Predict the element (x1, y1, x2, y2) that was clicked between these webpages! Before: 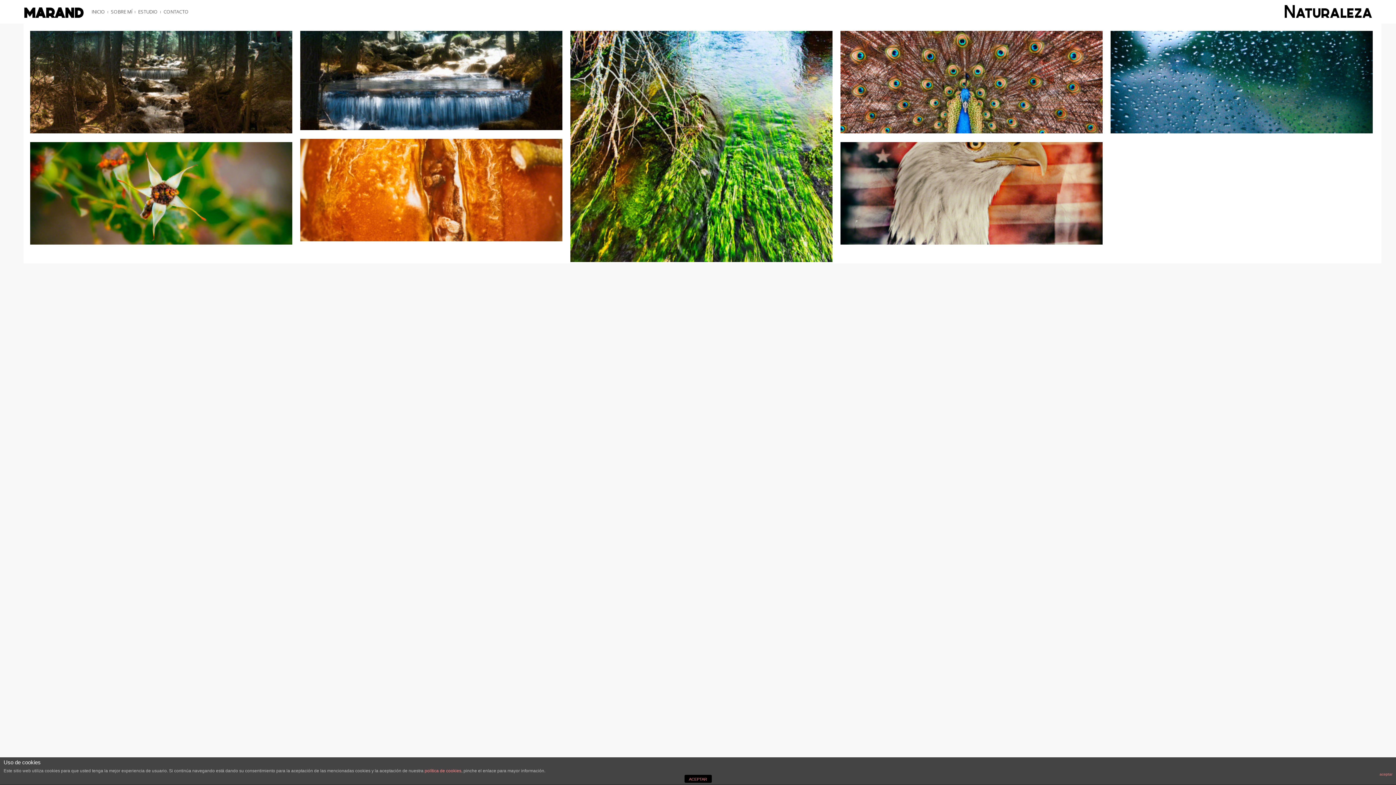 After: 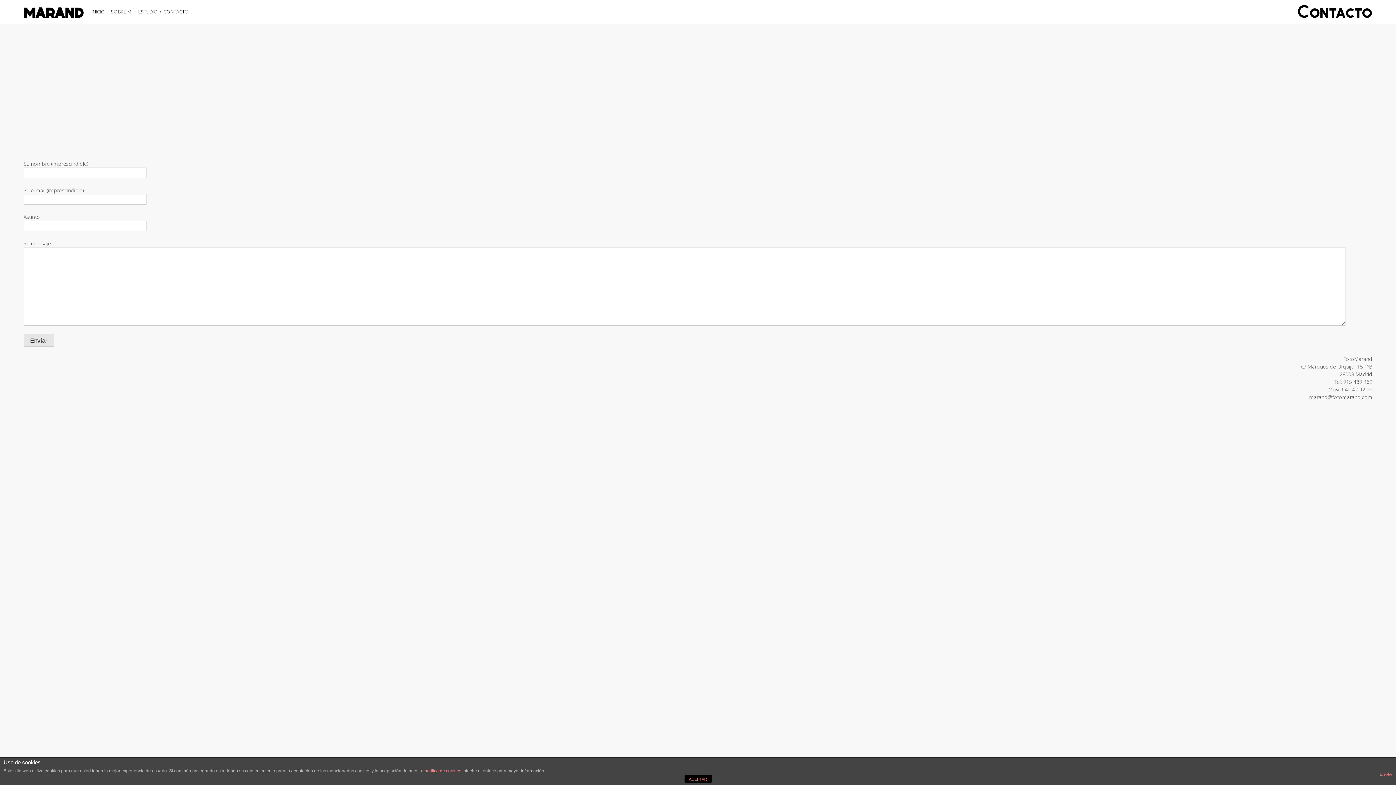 Action: label: CONTACTO bbox: (160, 0, 191, 23)